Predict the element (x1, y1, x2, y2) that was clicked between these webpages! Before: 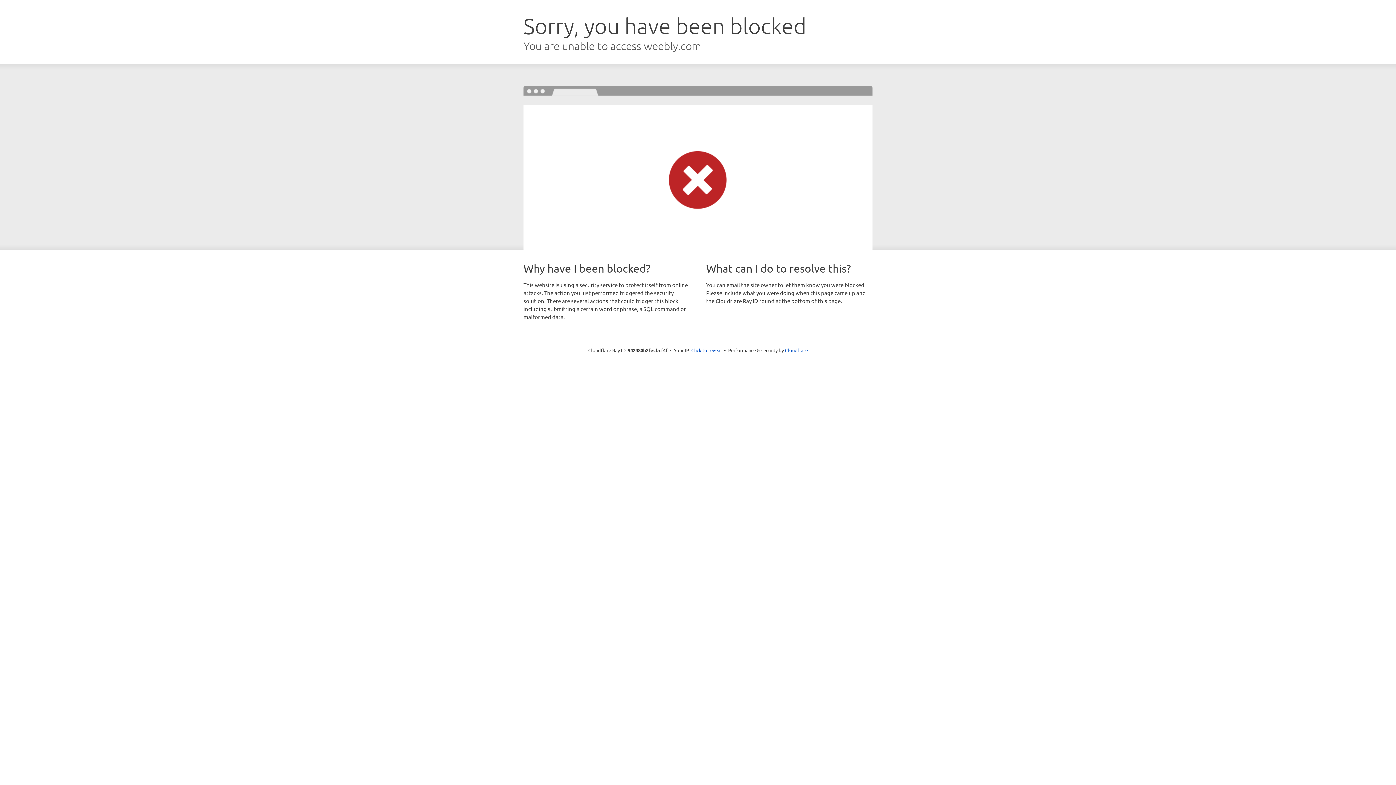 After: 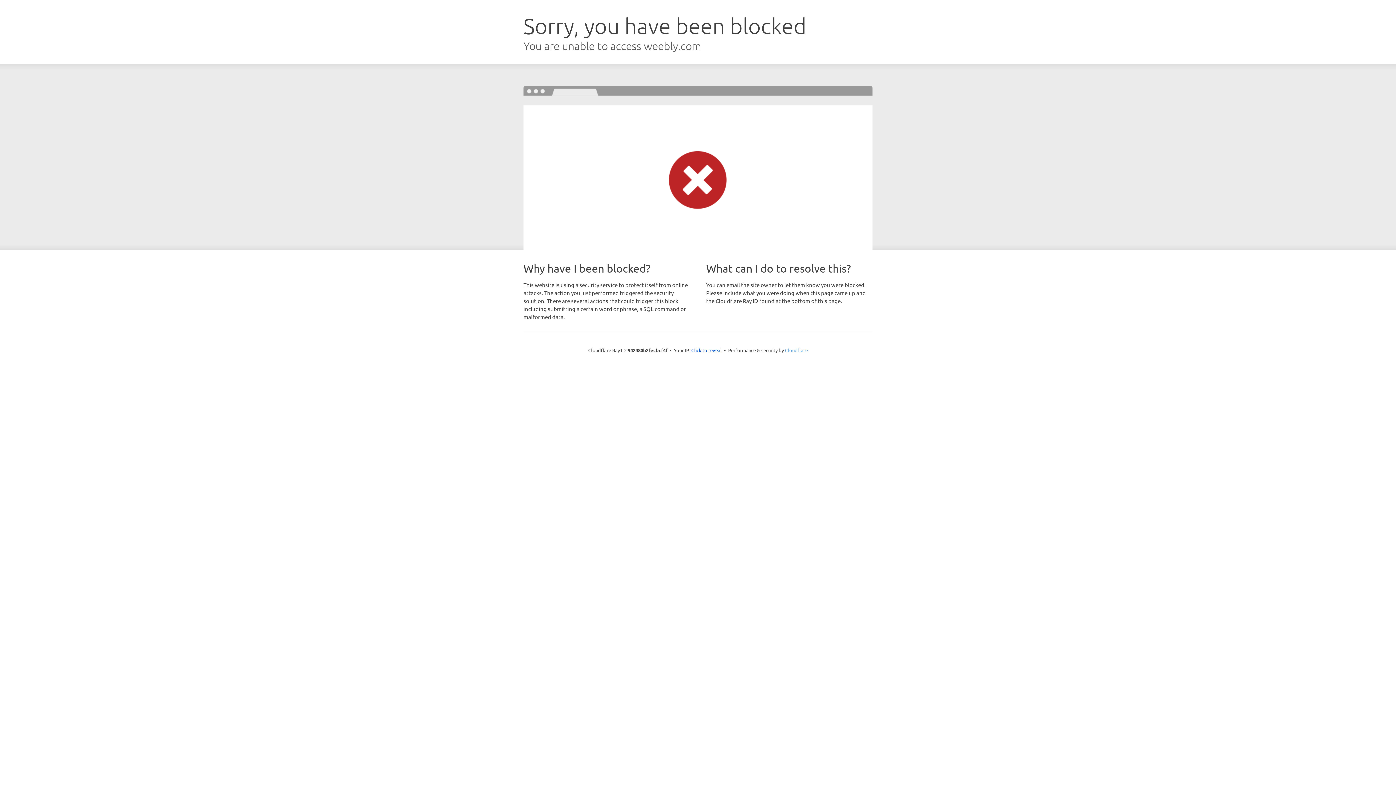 Action: bbox: (785, 347, 808, 353) label: Cloudflare